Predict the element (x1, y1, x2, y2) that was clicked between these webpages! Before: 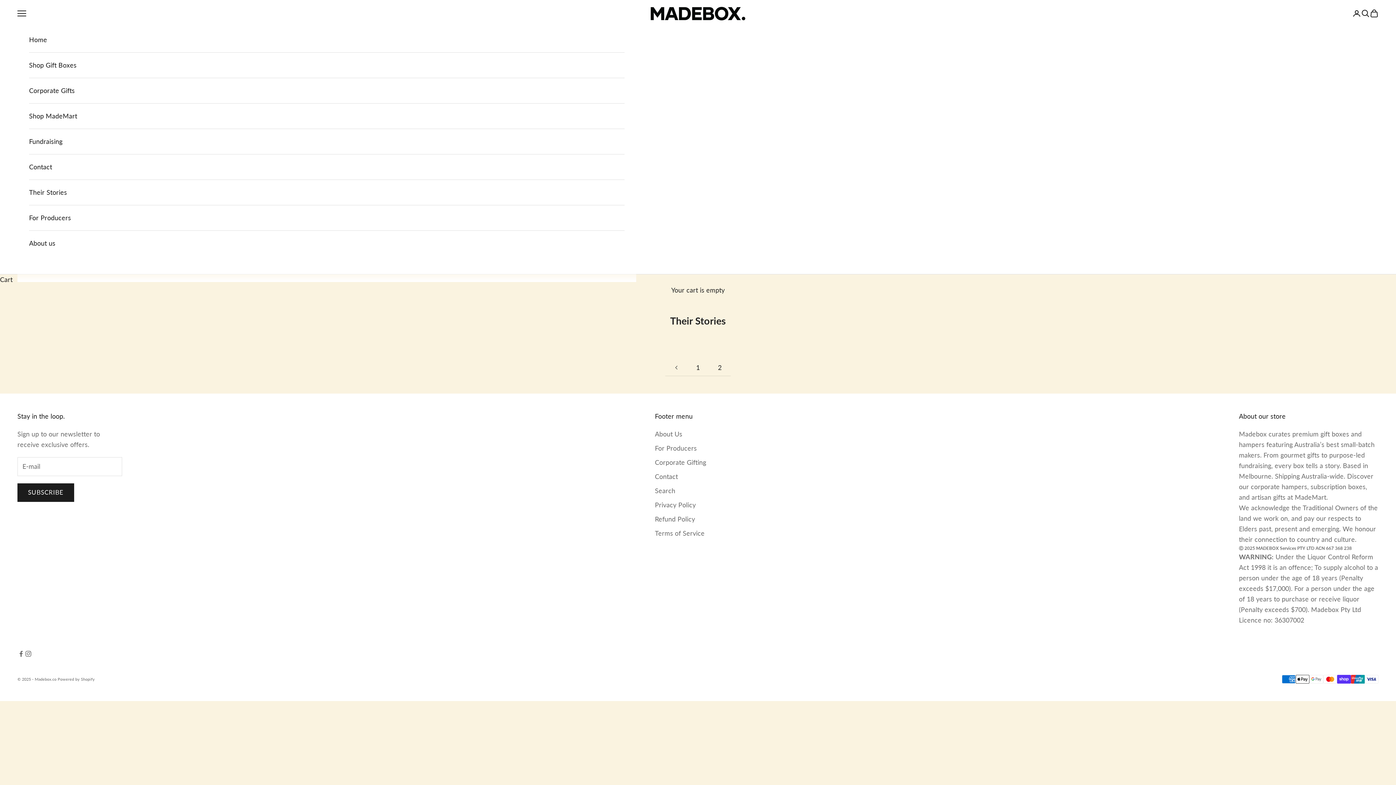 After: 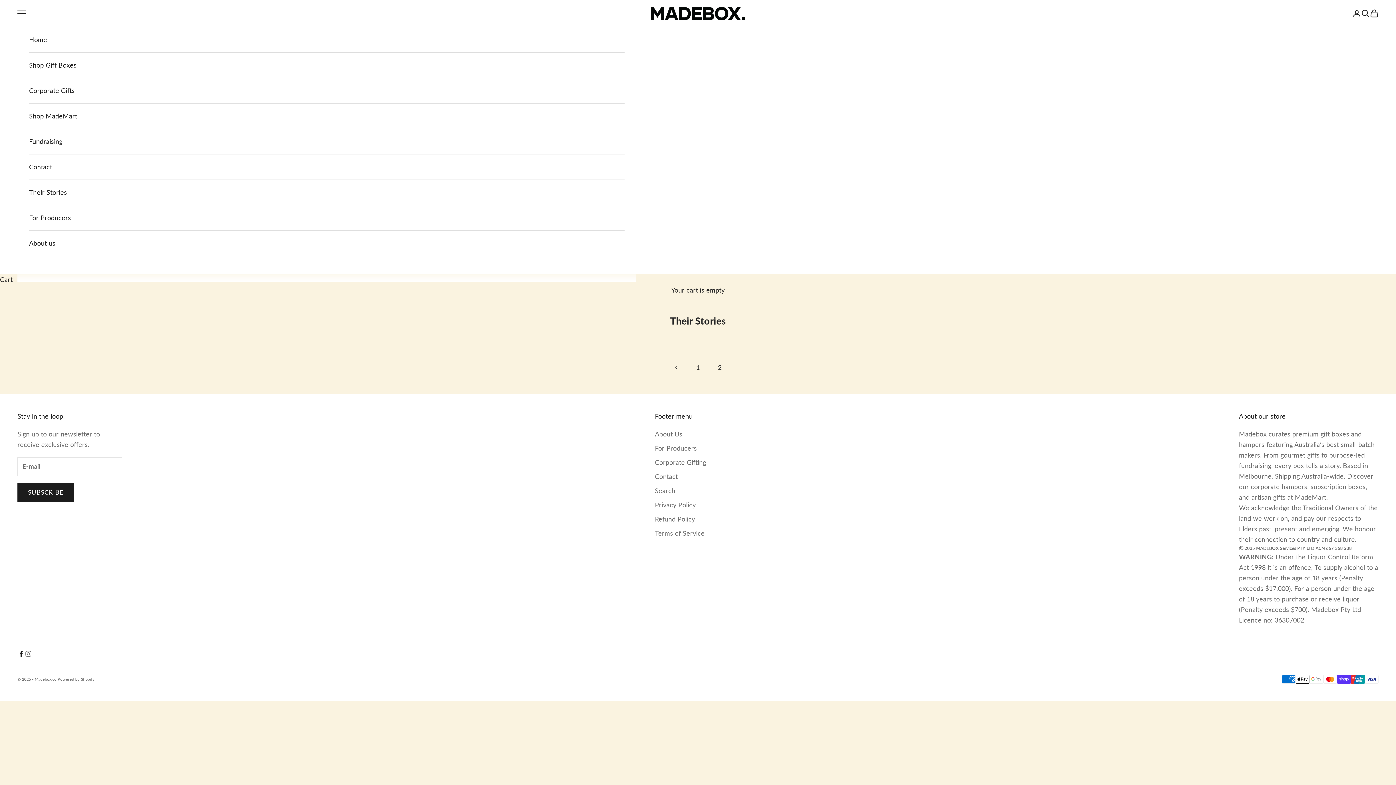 Action: bbox: (17, 650, 24, 657) label: Follow on Facebook